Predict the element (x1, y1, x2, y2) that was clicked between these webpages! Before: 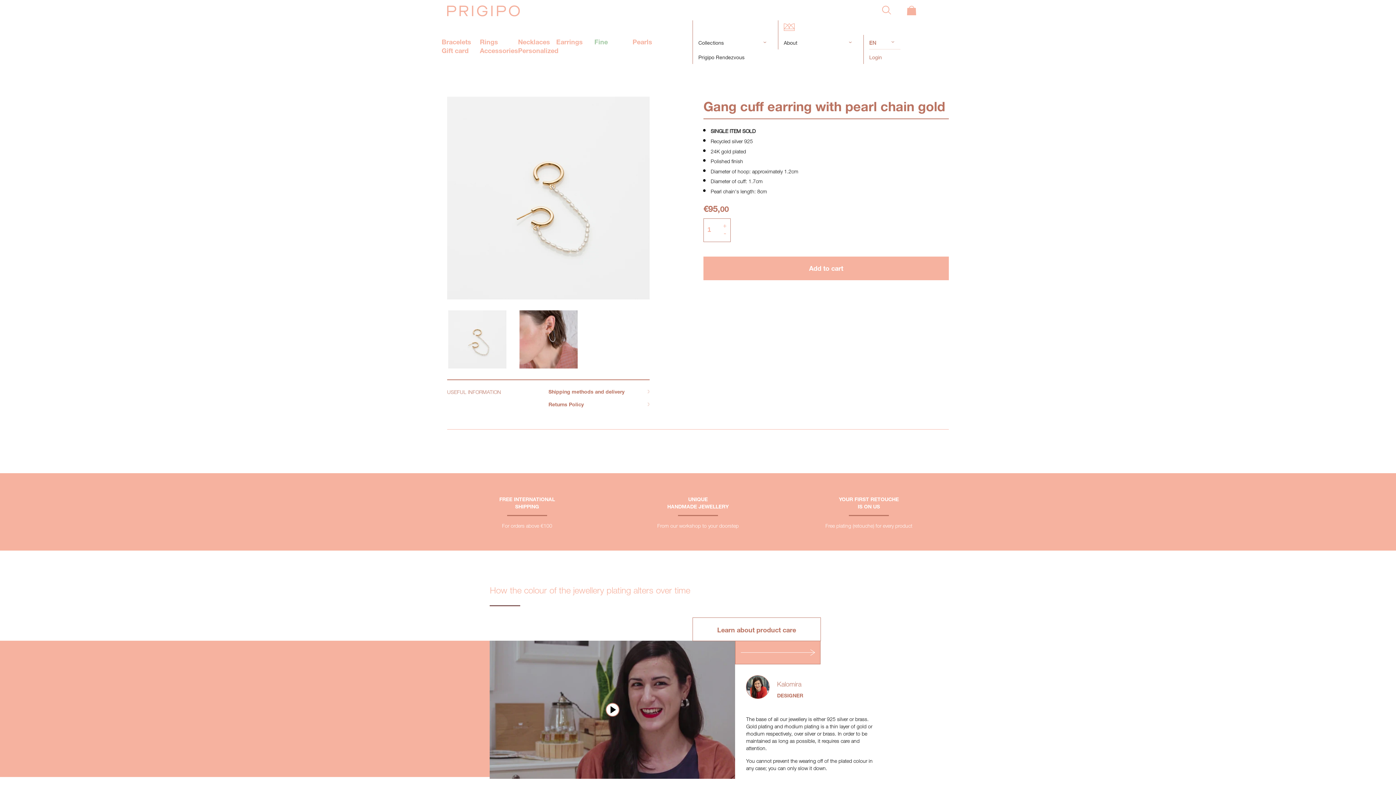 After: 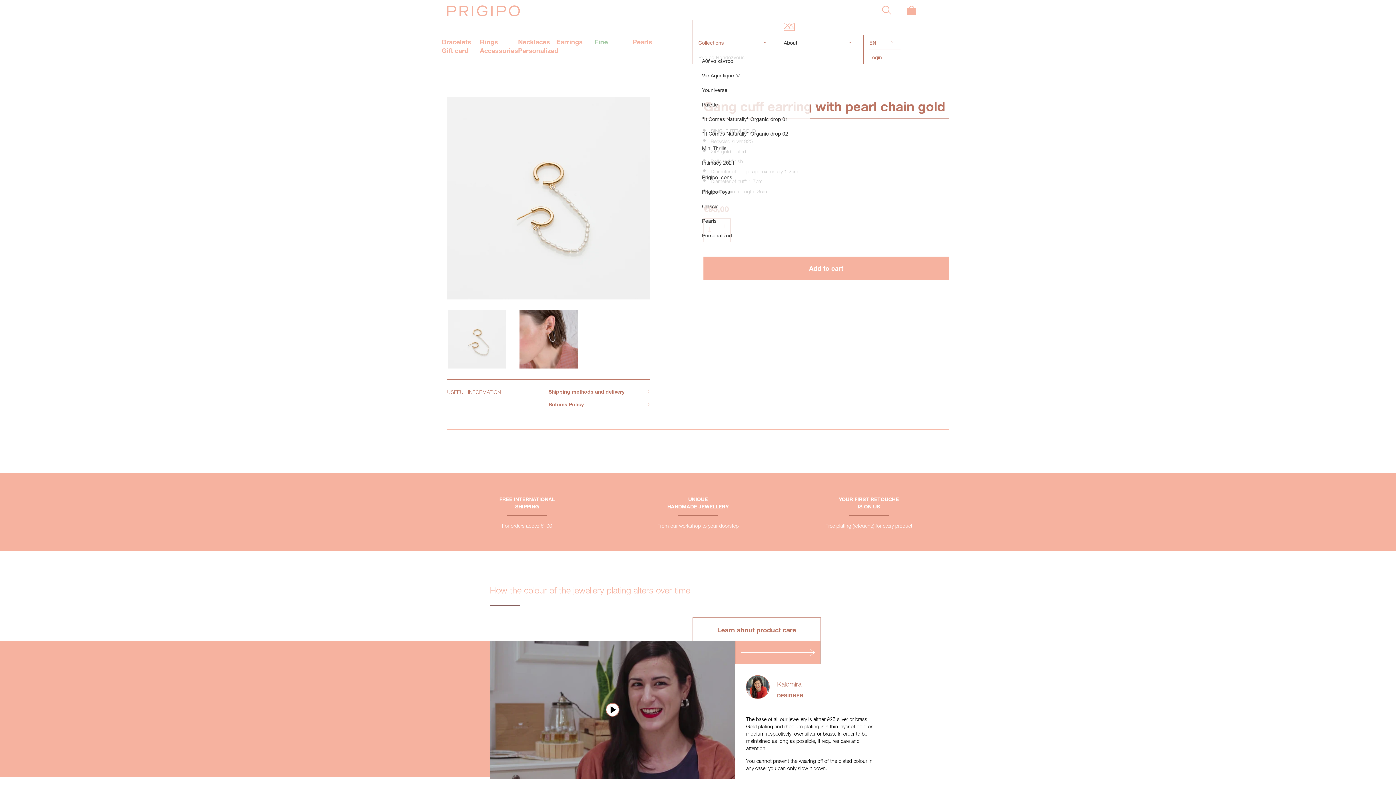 Action: label: Collections bbox: (698, 35, 772, 49)